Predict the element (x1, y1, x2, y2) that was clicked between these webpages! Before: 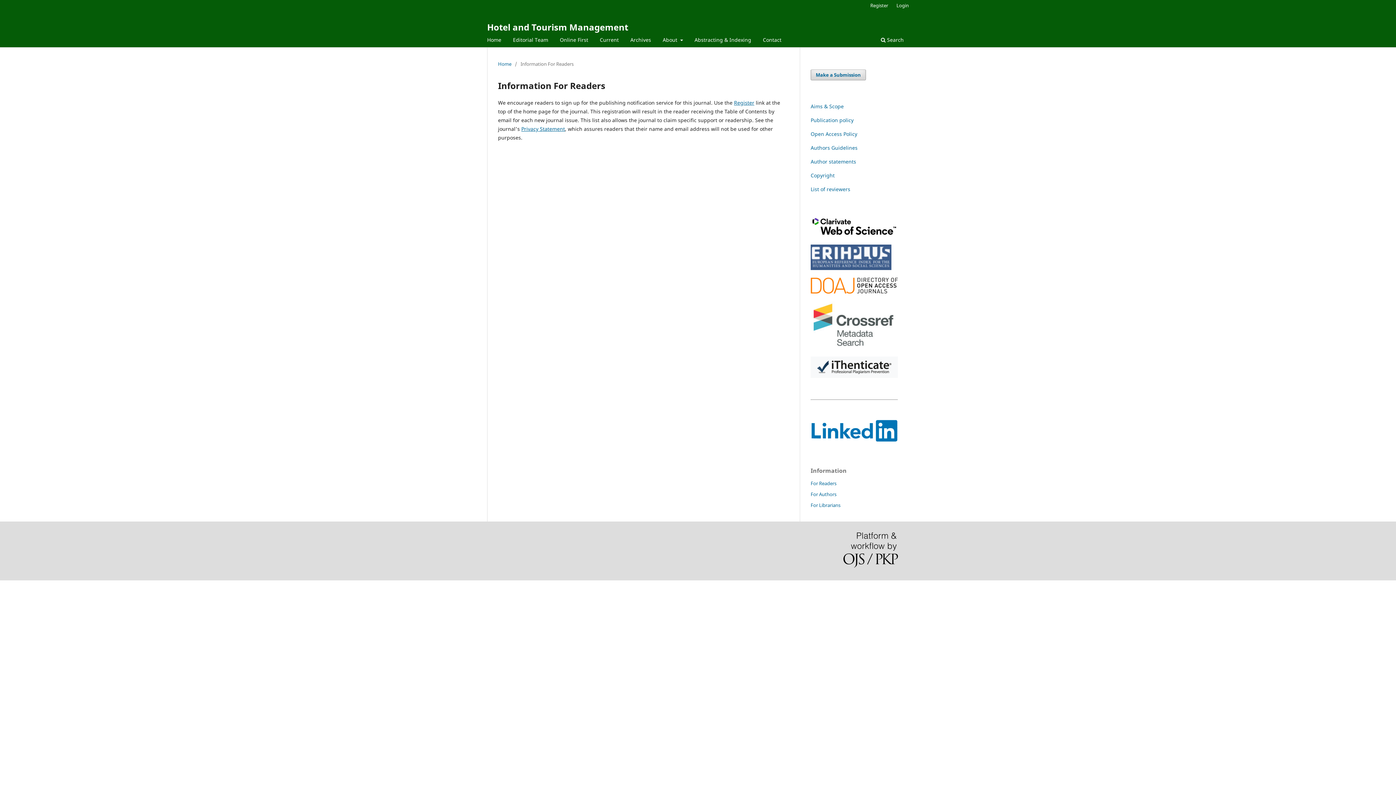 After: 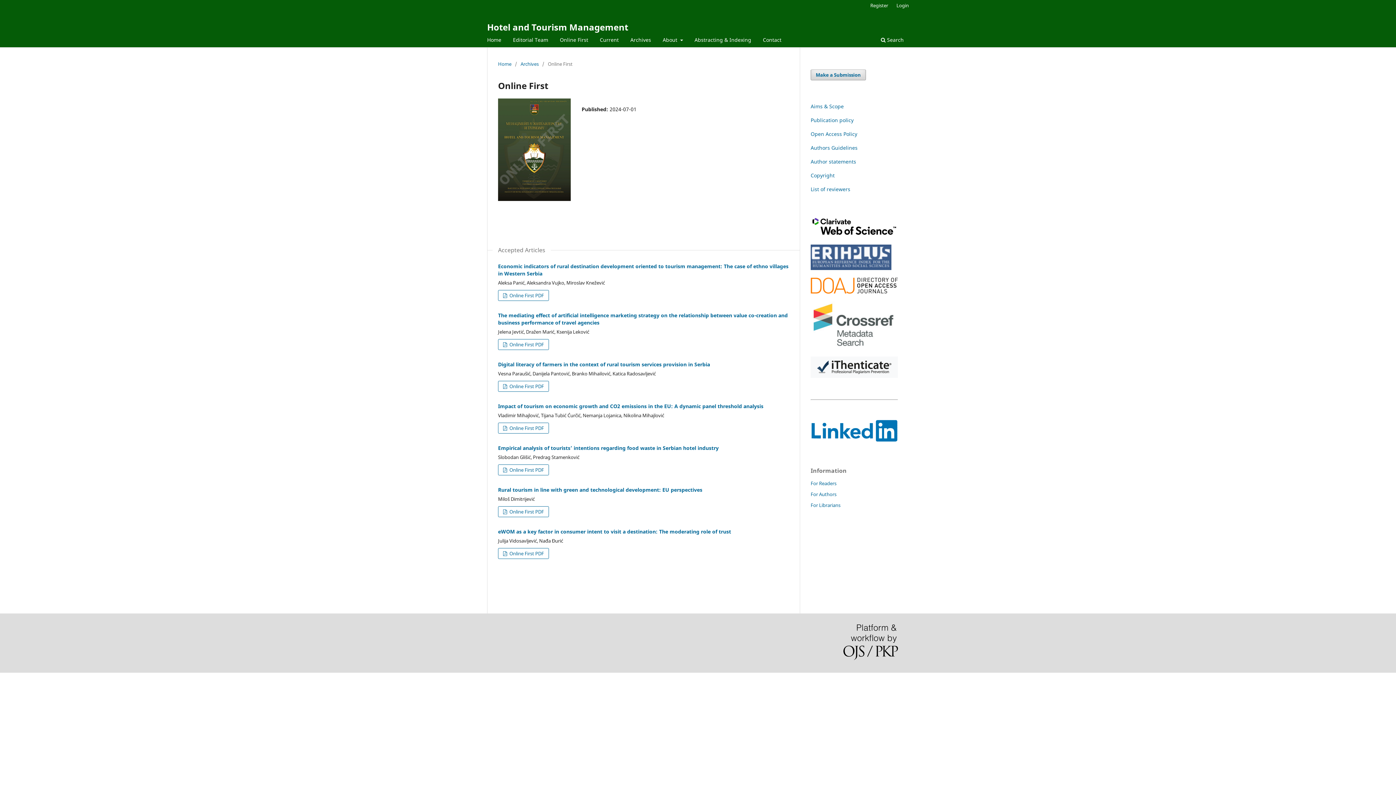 Action: label: Online First bbox: (557, 34, 590, 47)